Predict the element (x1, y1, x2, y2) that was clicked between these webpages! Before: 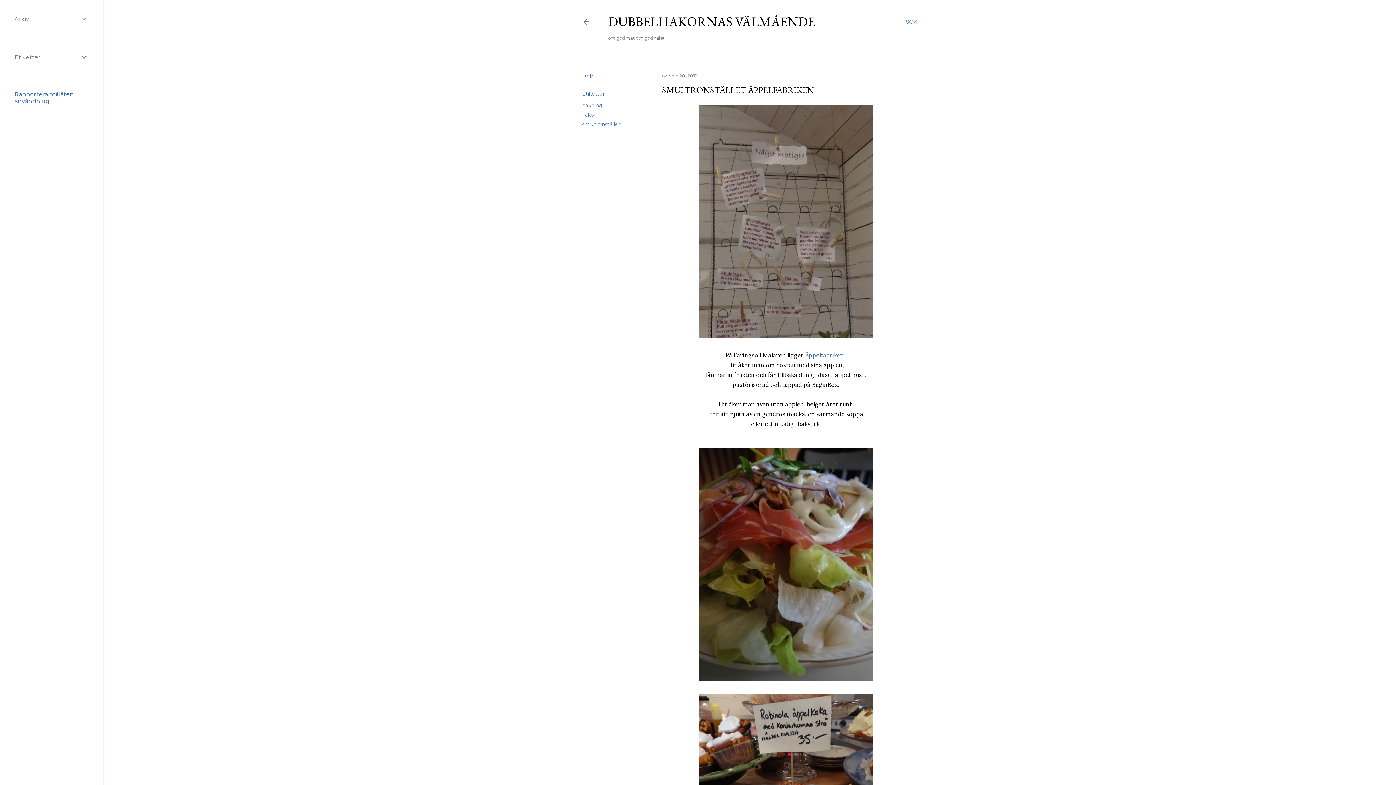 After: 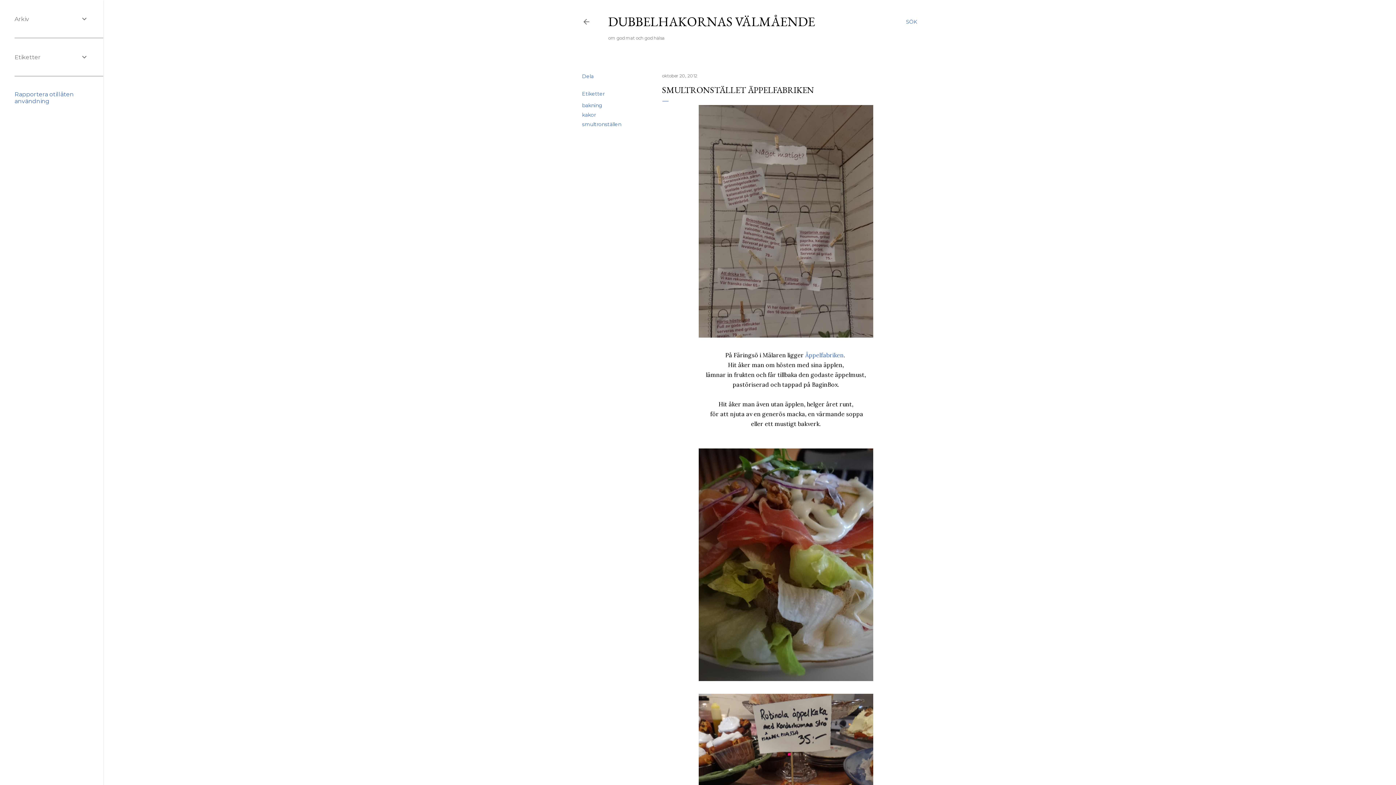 Action: label: Rapportera otillåten användning bbox: (14, 90, 73, 104)